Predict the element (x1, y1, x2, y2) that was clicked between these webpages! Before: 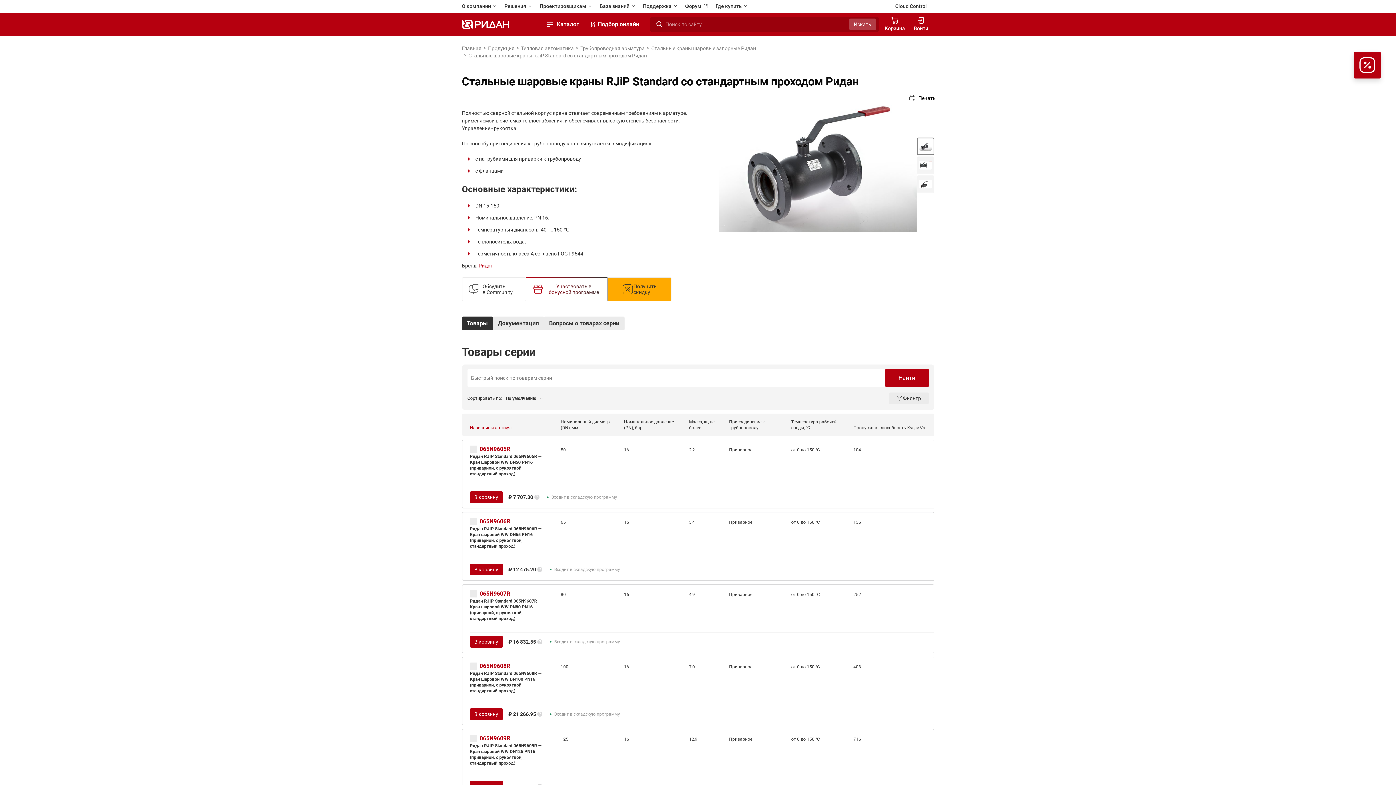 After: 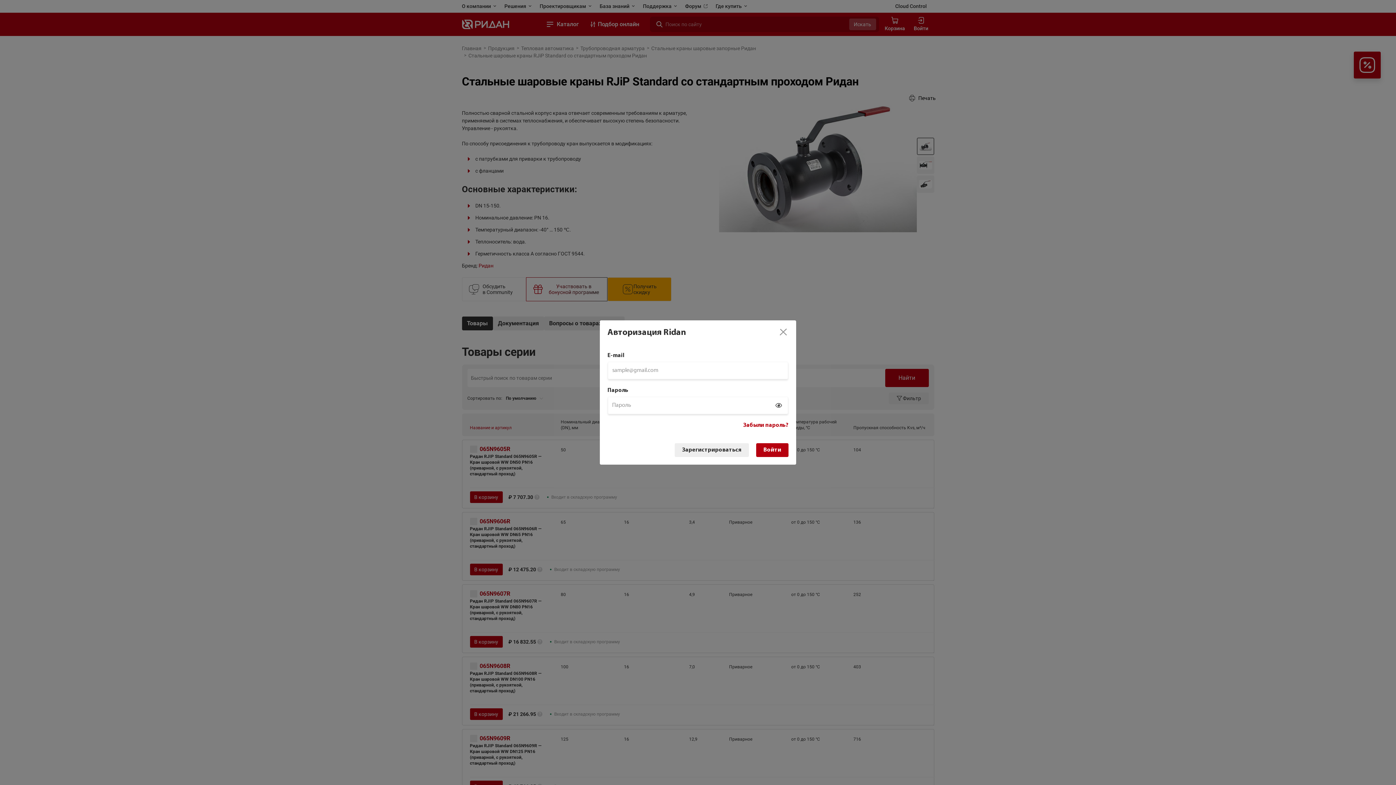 Action: bbox: (908, 13, 934, 36) label: Войти